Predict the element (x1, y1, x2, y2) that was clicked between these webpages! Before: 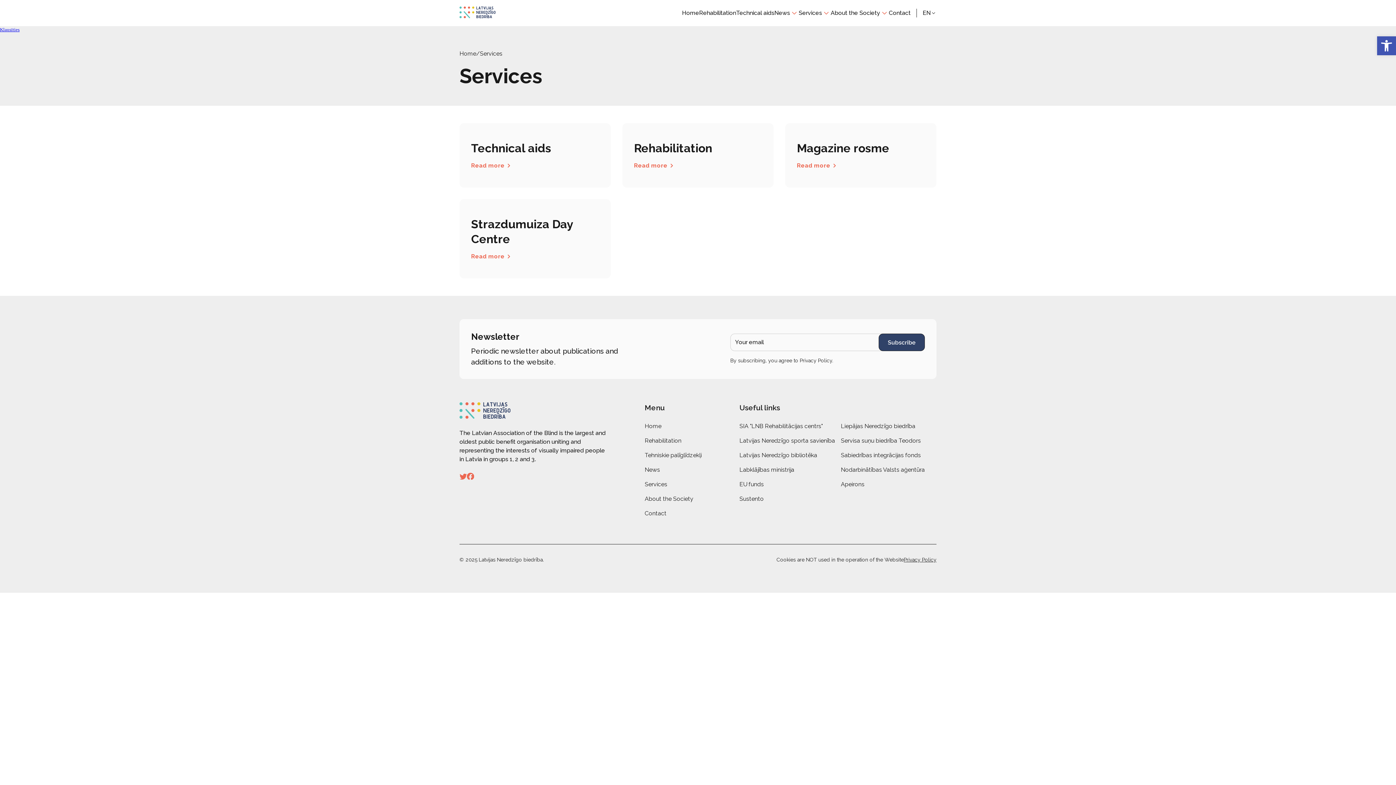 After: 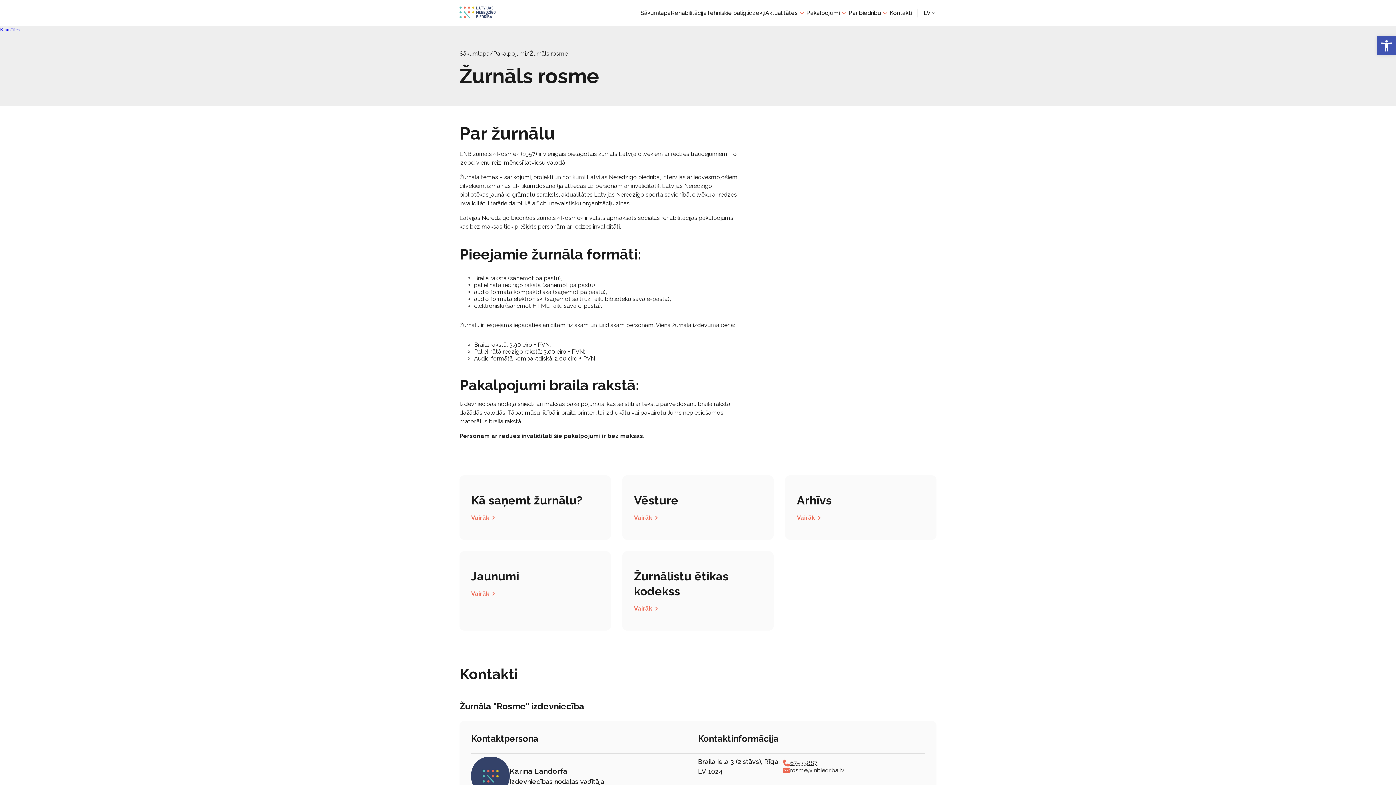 Action: bbox: (785, 123, 936, 187) label: Magazine rosme

Read more